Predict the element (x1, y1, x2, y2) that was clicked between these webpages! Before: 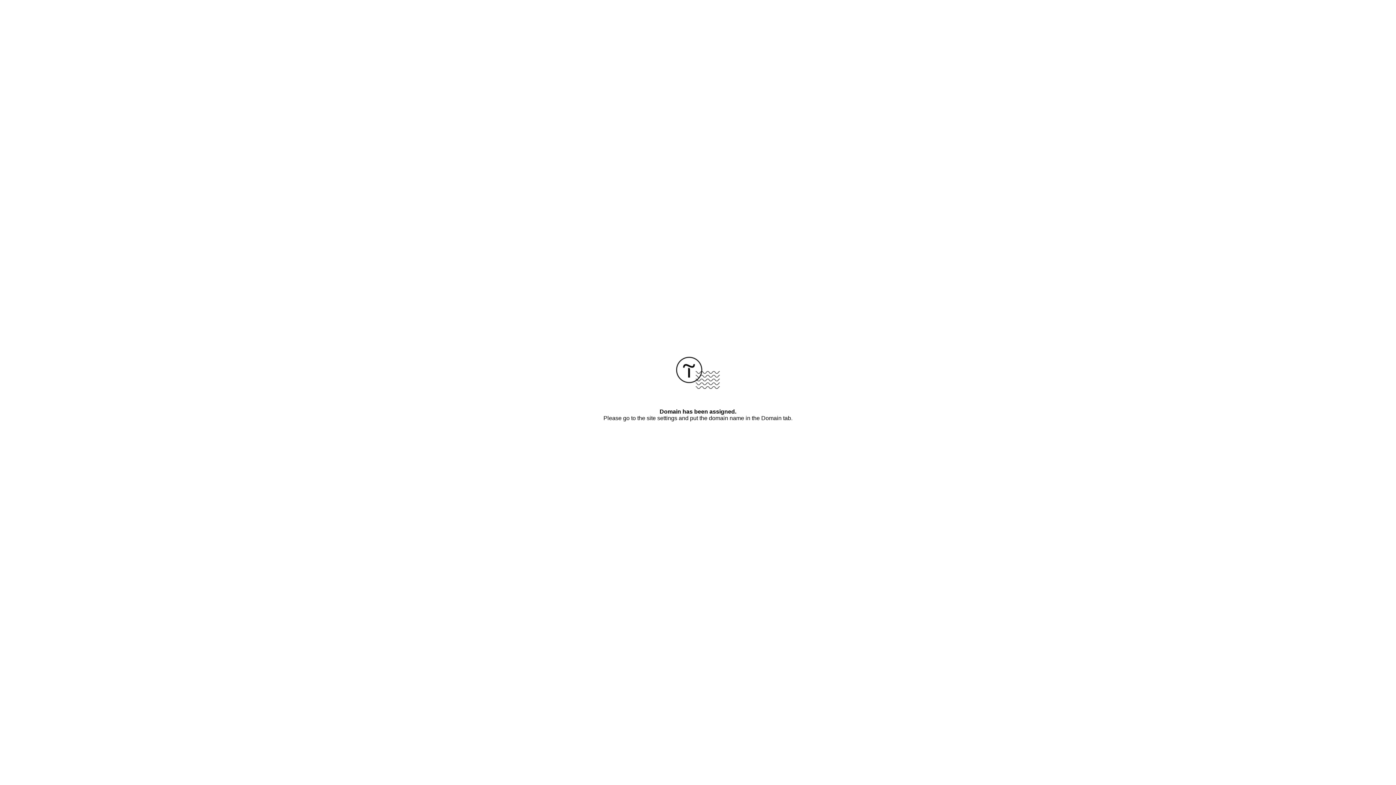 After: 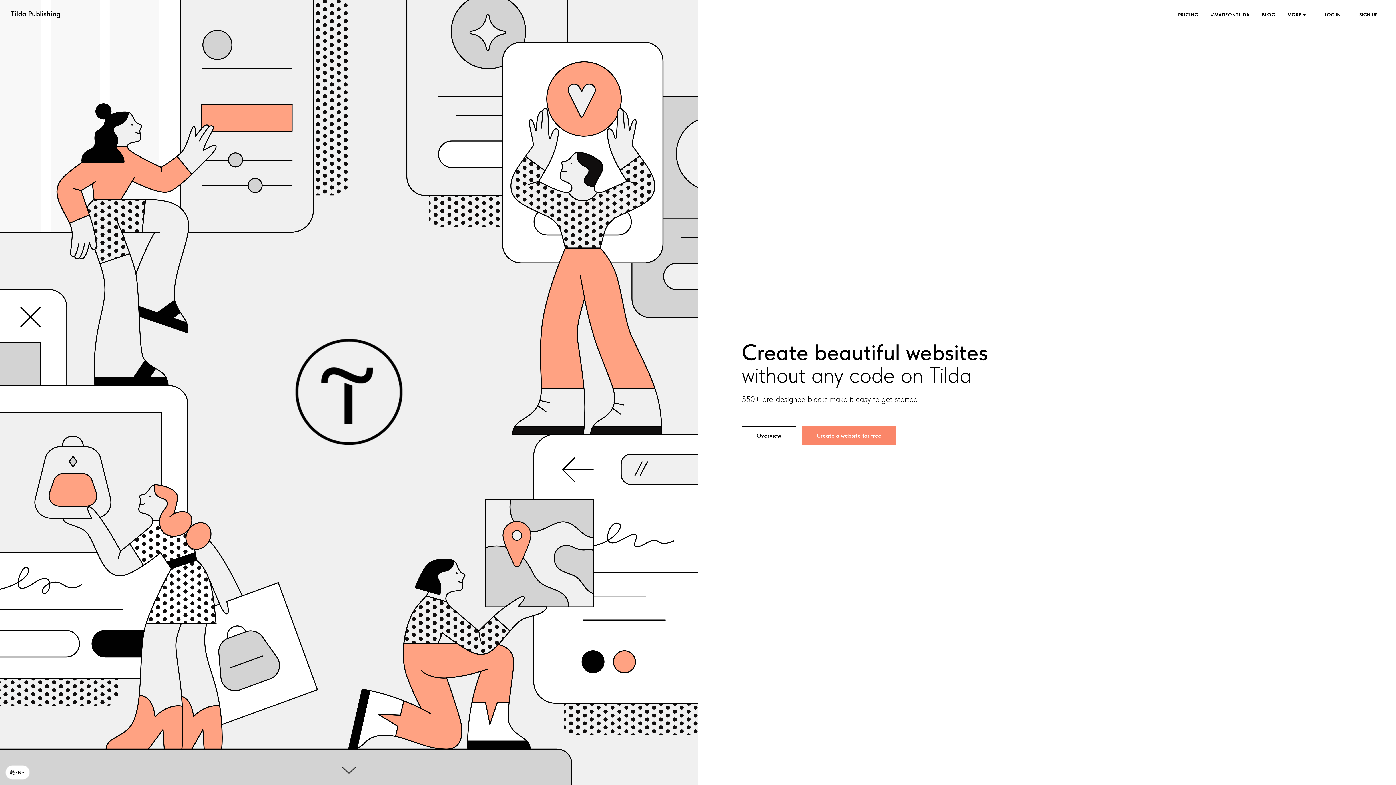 Action: bbox: (676, 384, 720, 390)